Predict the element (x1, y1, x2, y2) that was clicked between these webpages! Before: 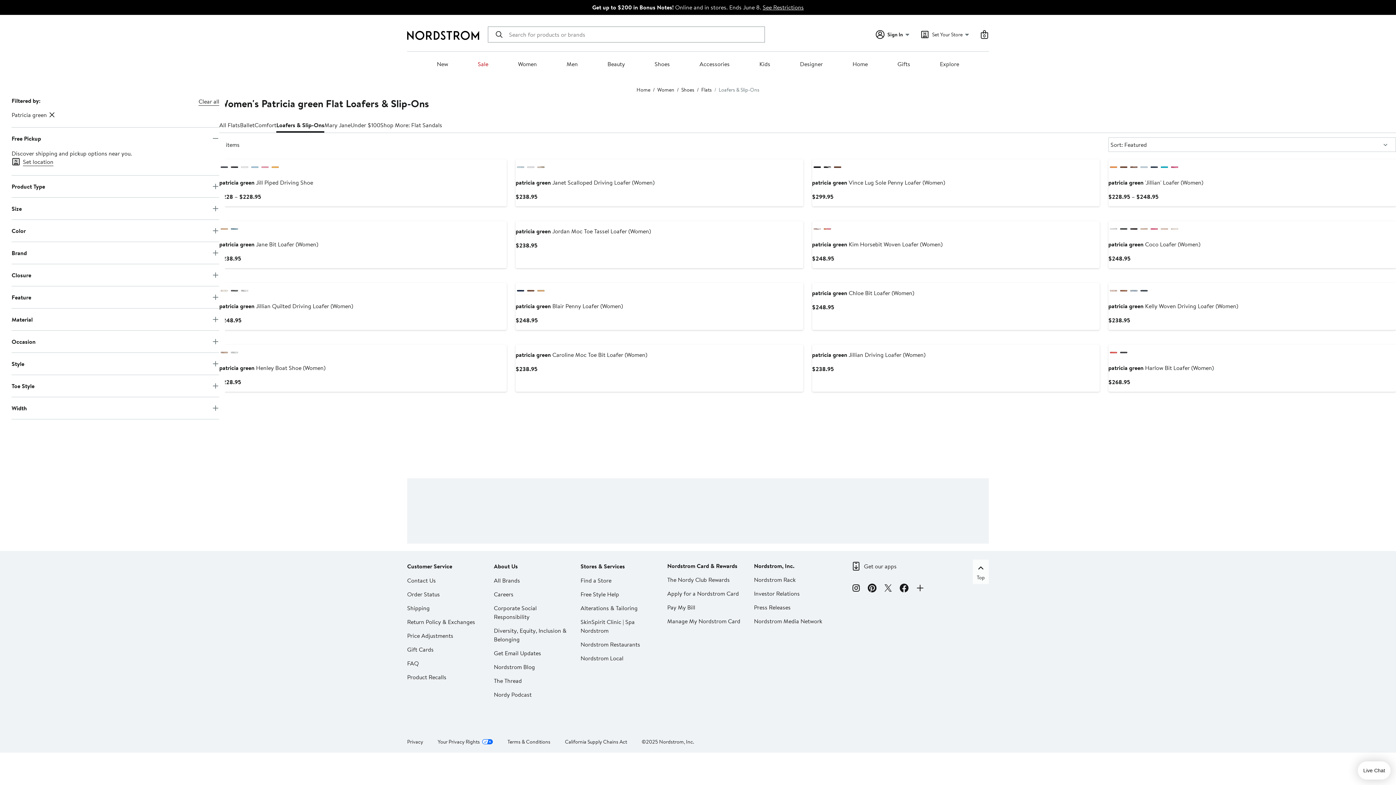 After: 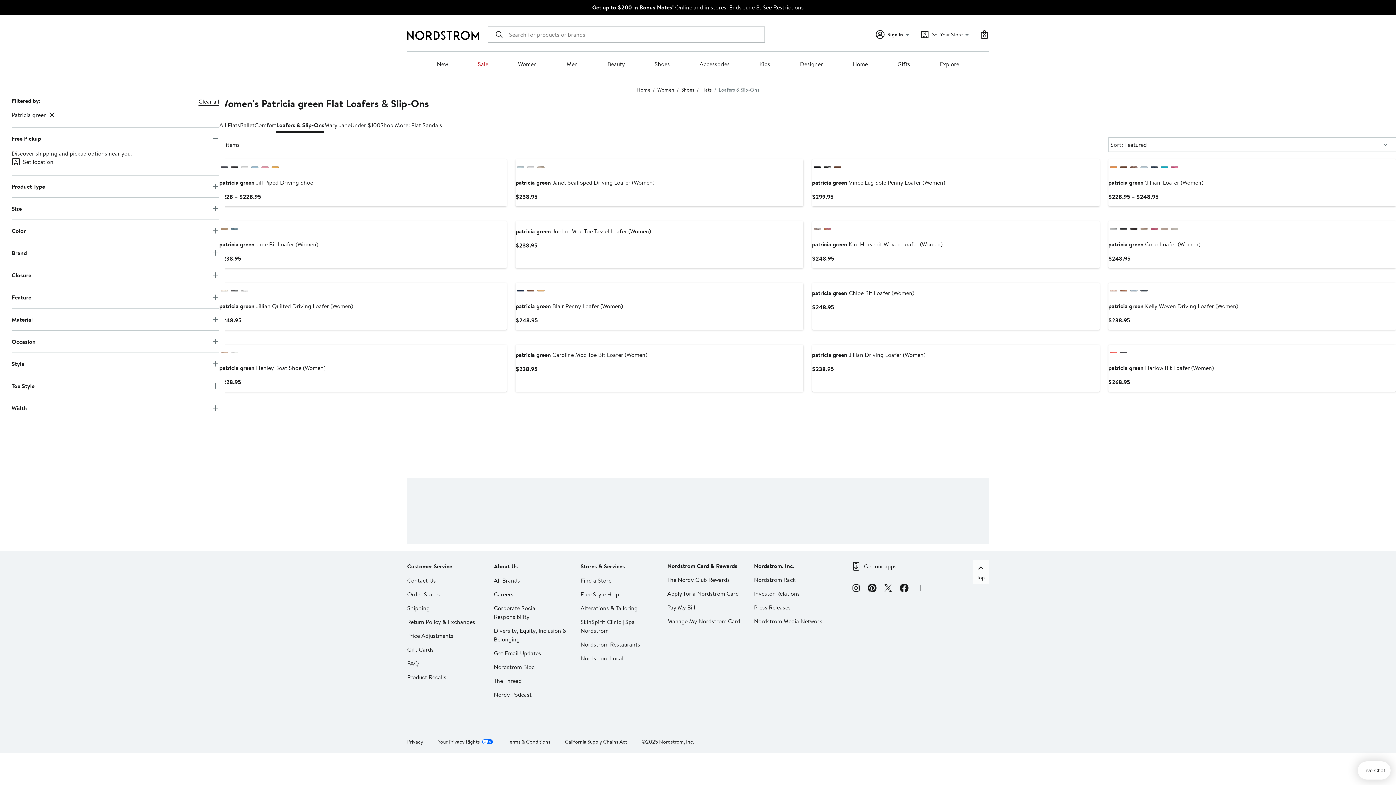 Action: bbox: (883, 584, 892, 594) label: Twitter